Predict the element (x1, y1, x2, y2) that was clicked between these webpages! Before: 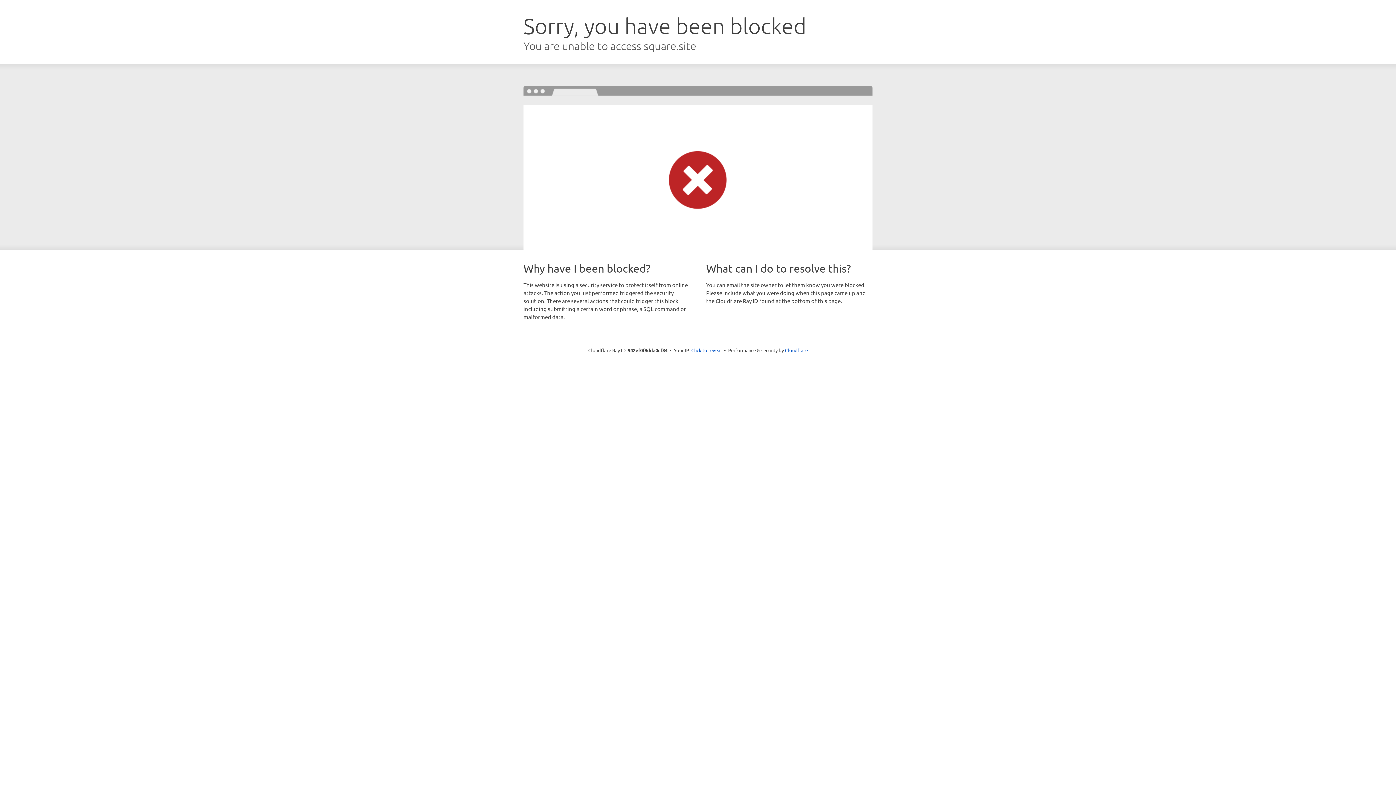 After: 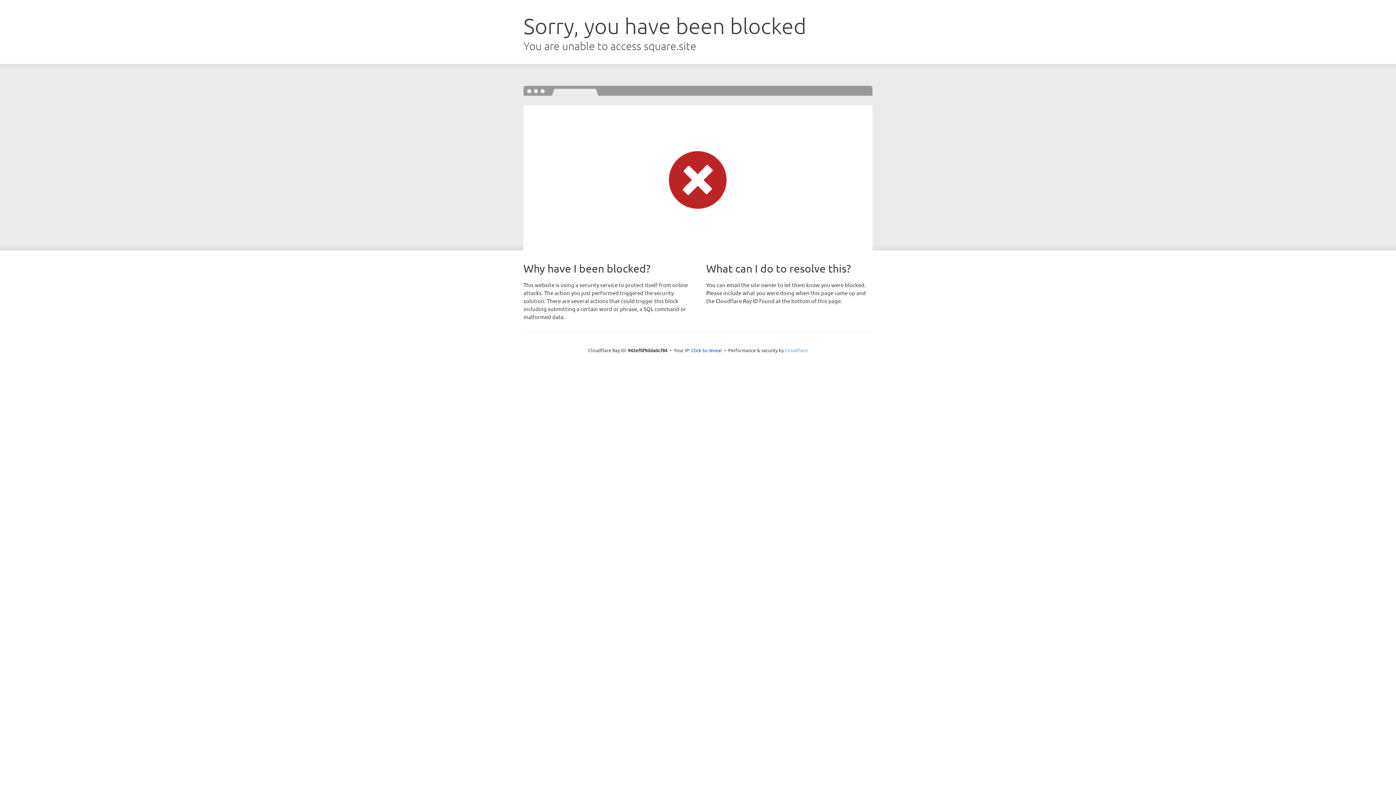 Action: label: Cloudflare bbox: (785, 347, 808, 353)